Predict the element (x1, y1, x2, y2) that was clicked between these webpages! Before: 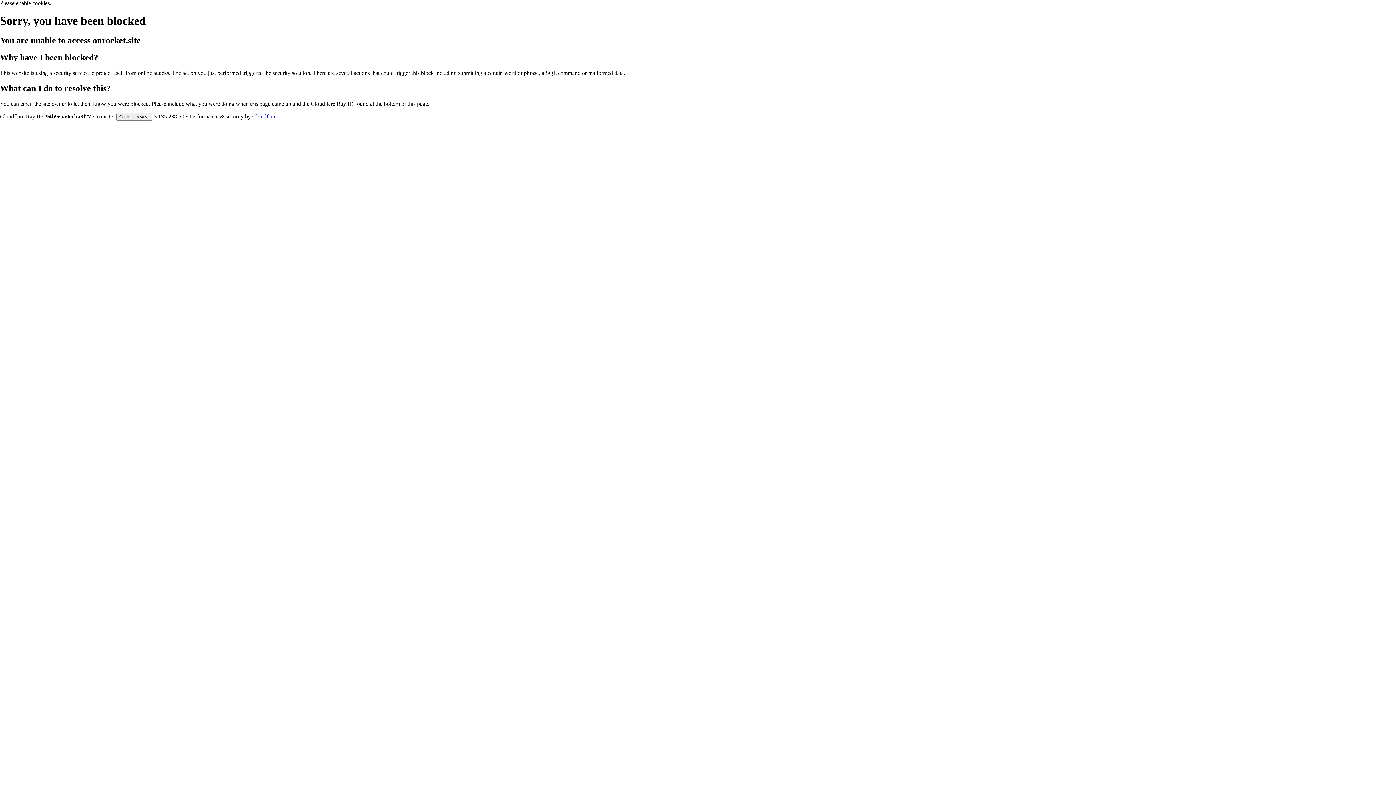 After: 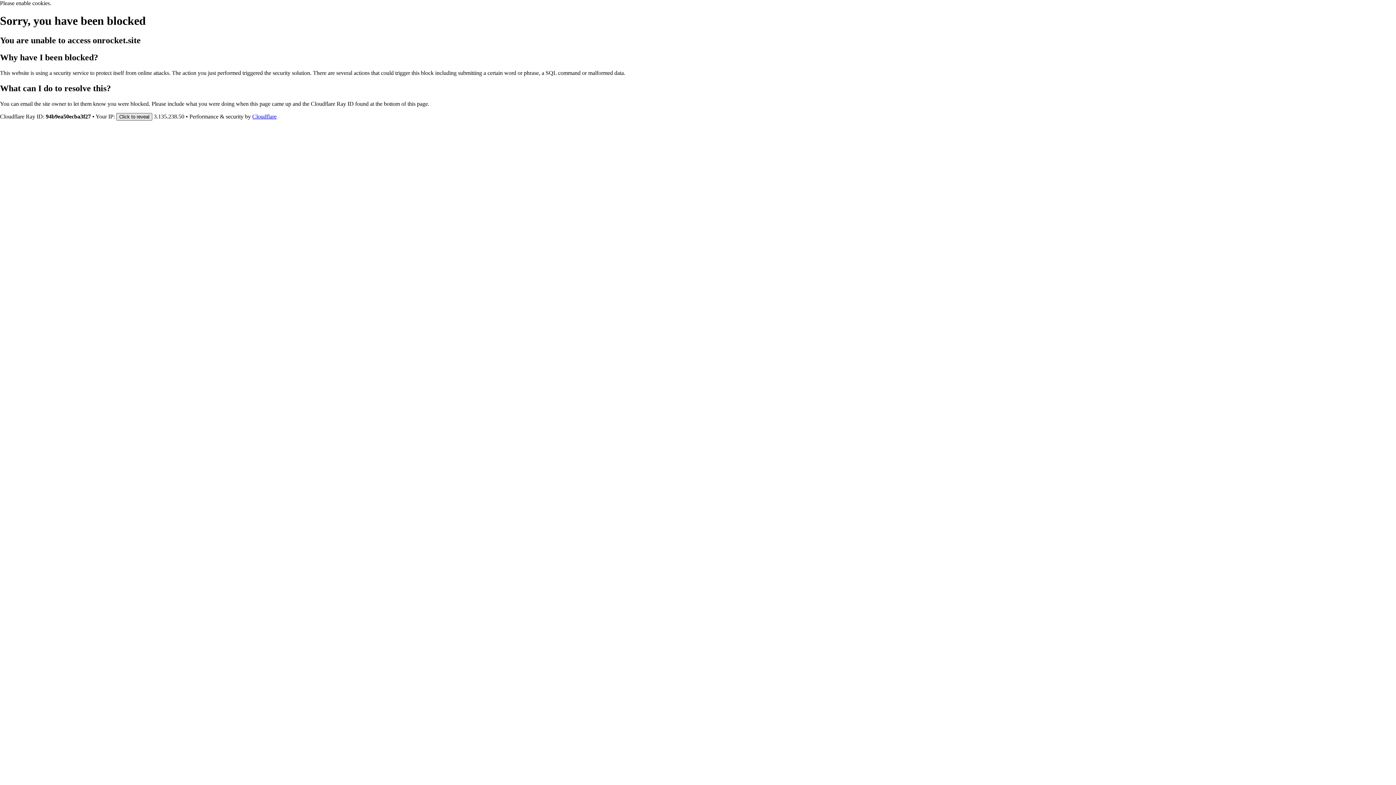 Action: bbox: (116, 112, 152, 120) label: Click to reveal